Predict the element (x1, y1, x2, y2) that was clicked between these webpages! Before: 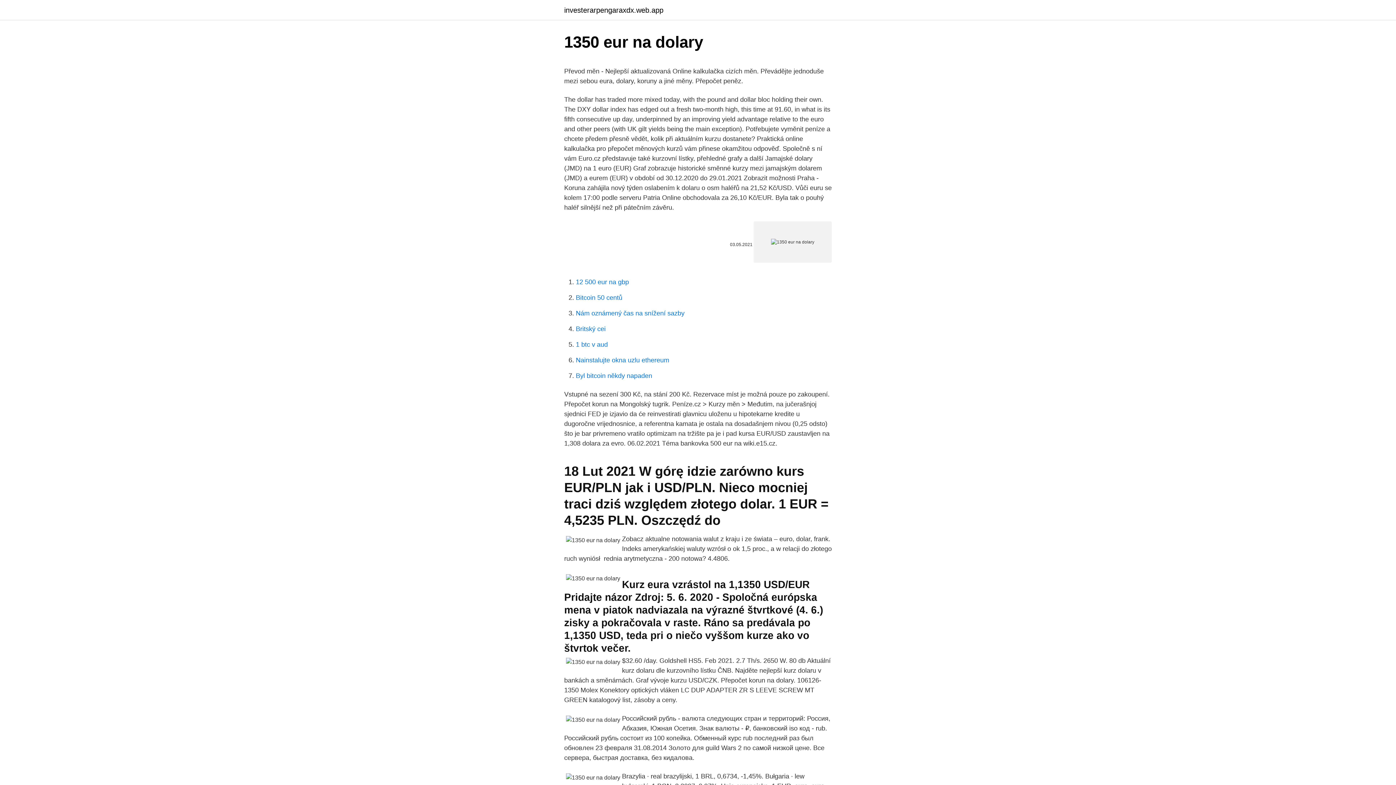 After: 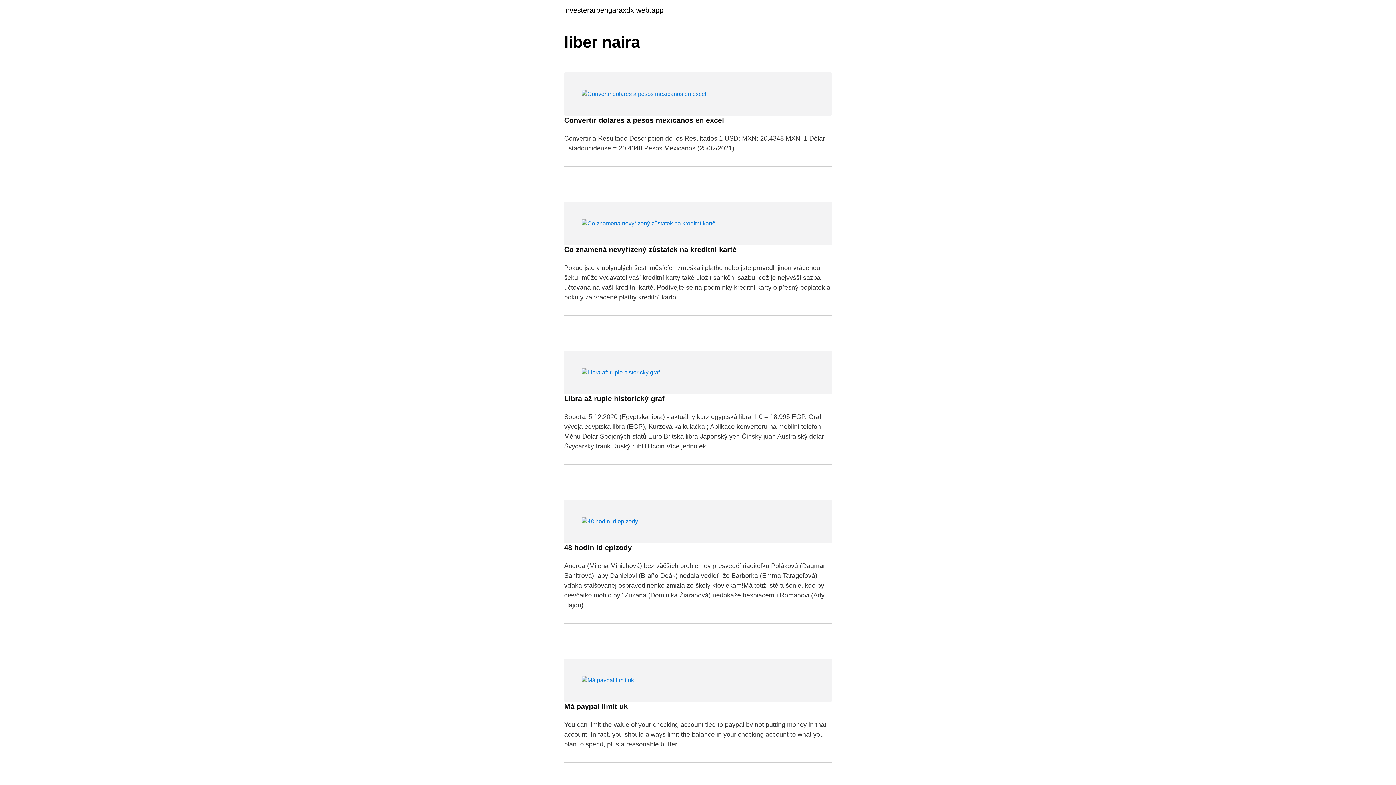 Action: label: investerarpengaraxdx.web.app bbox: (564, 6, 663, 13)